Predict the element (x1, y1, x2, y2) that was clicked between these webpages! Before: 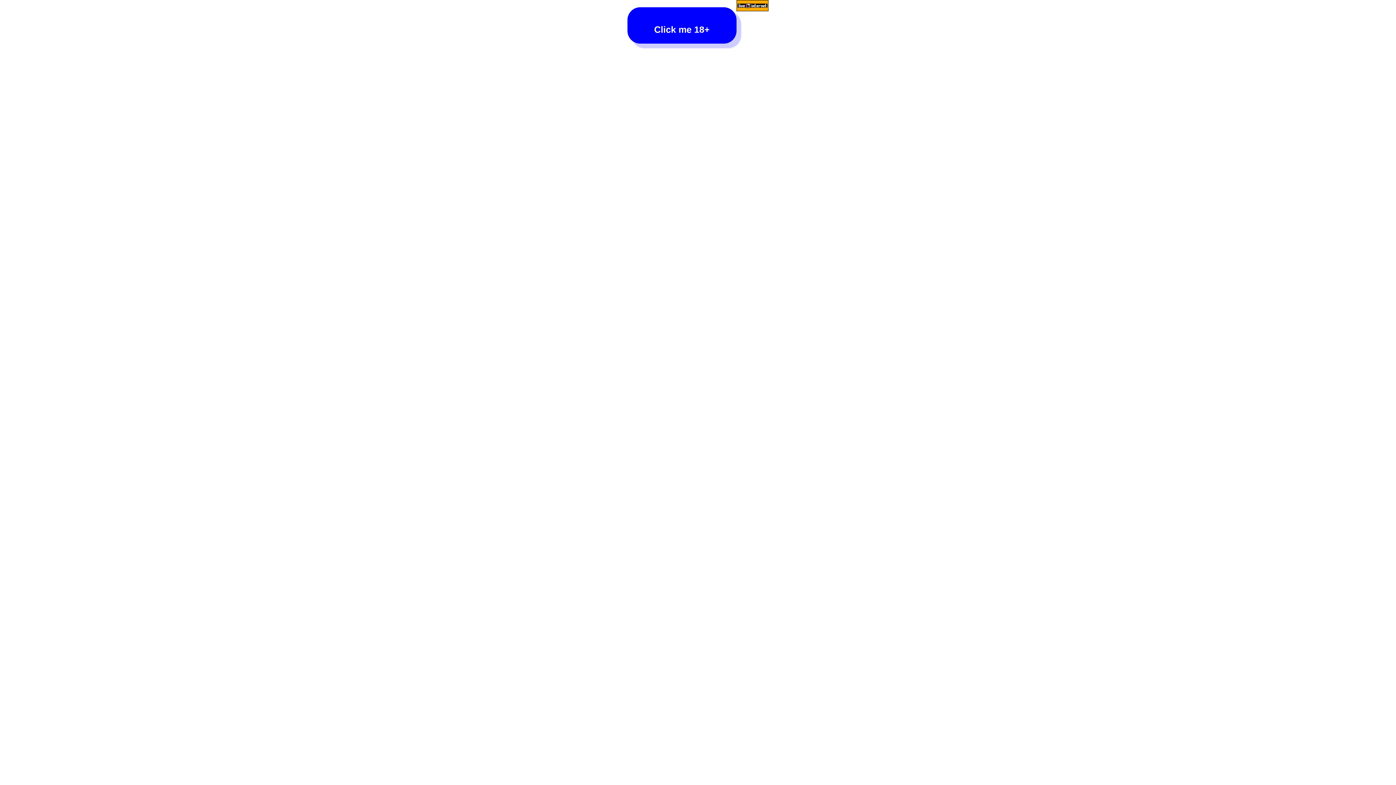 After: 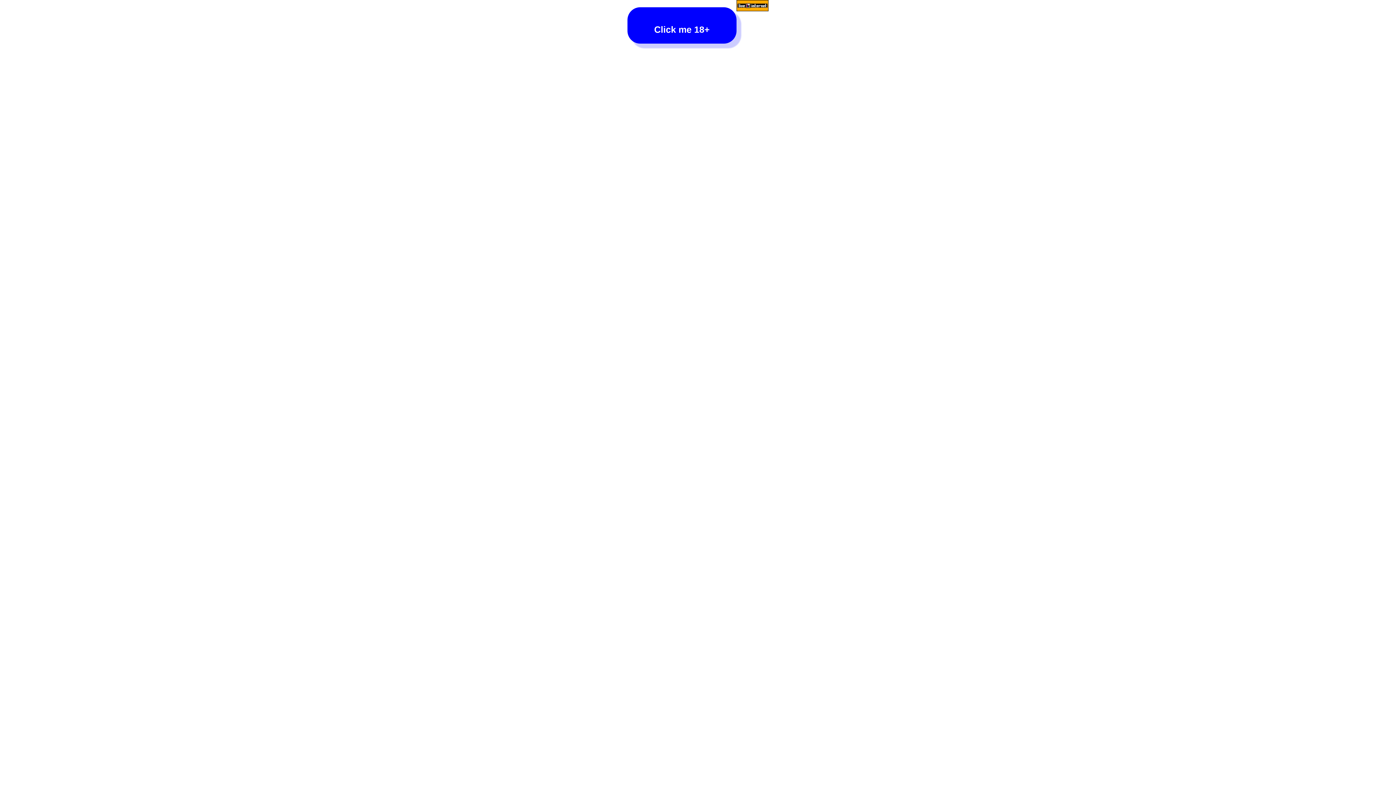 Action: bbox: (736, 0, 768, 12)